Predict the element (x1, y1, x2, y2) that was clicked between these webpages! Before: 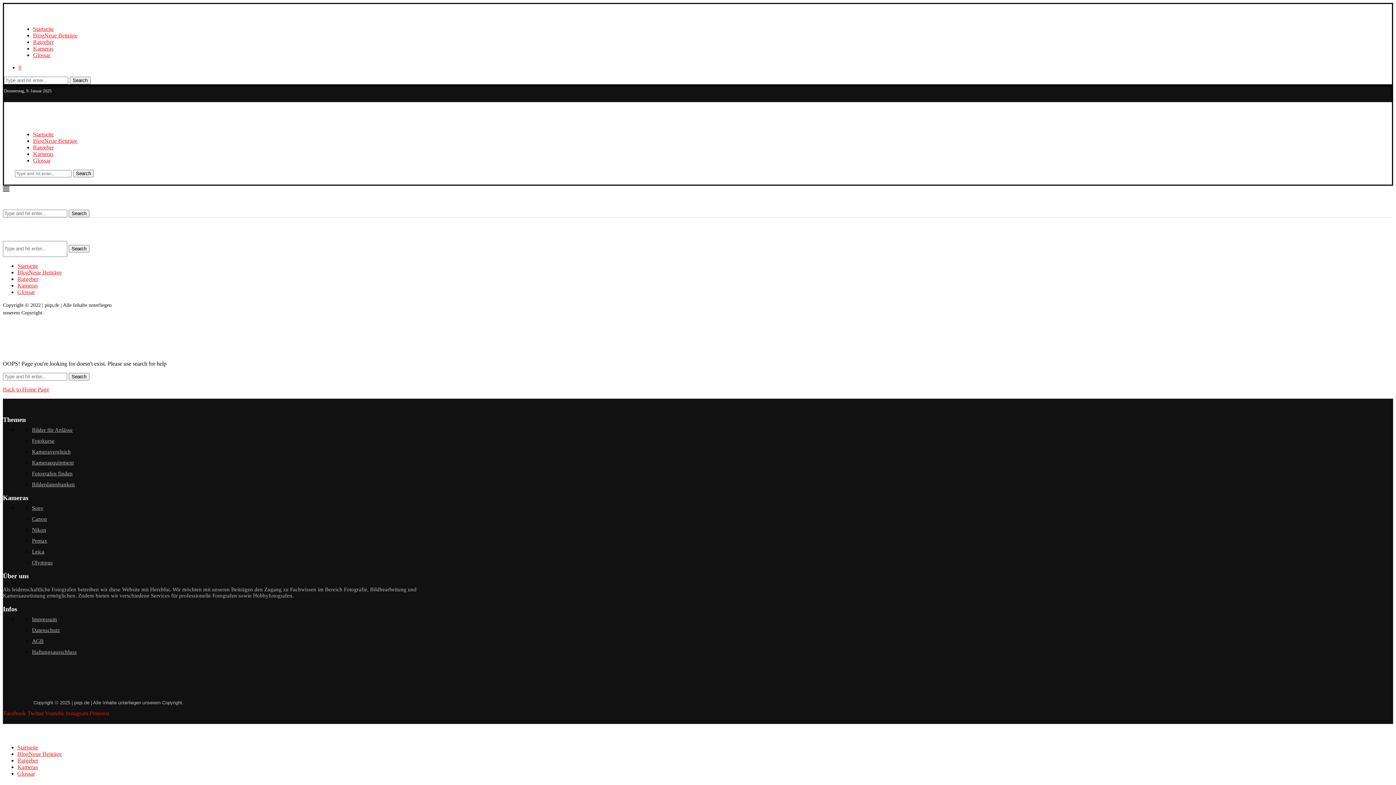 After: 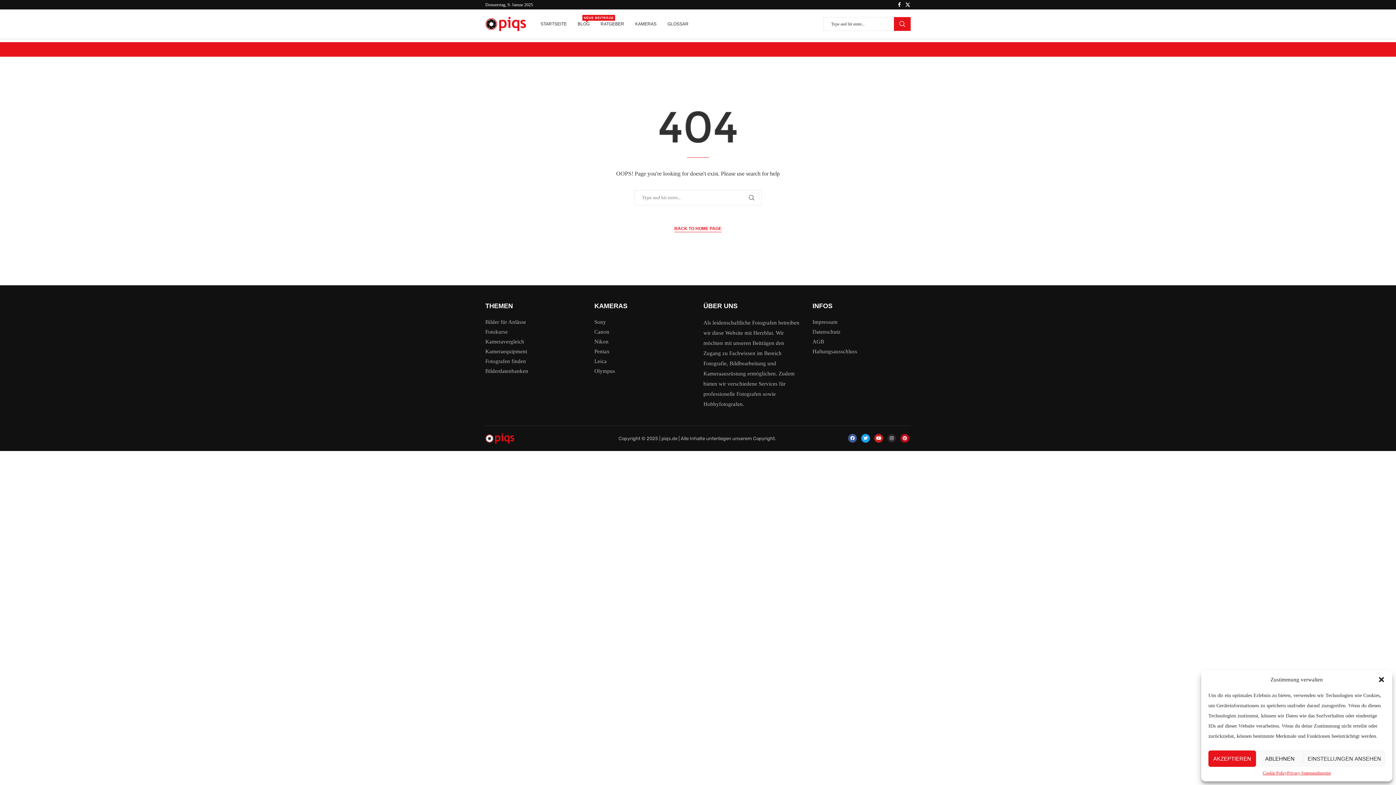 Action: label: Pinterest bbox: (89, 710, 109, 716)